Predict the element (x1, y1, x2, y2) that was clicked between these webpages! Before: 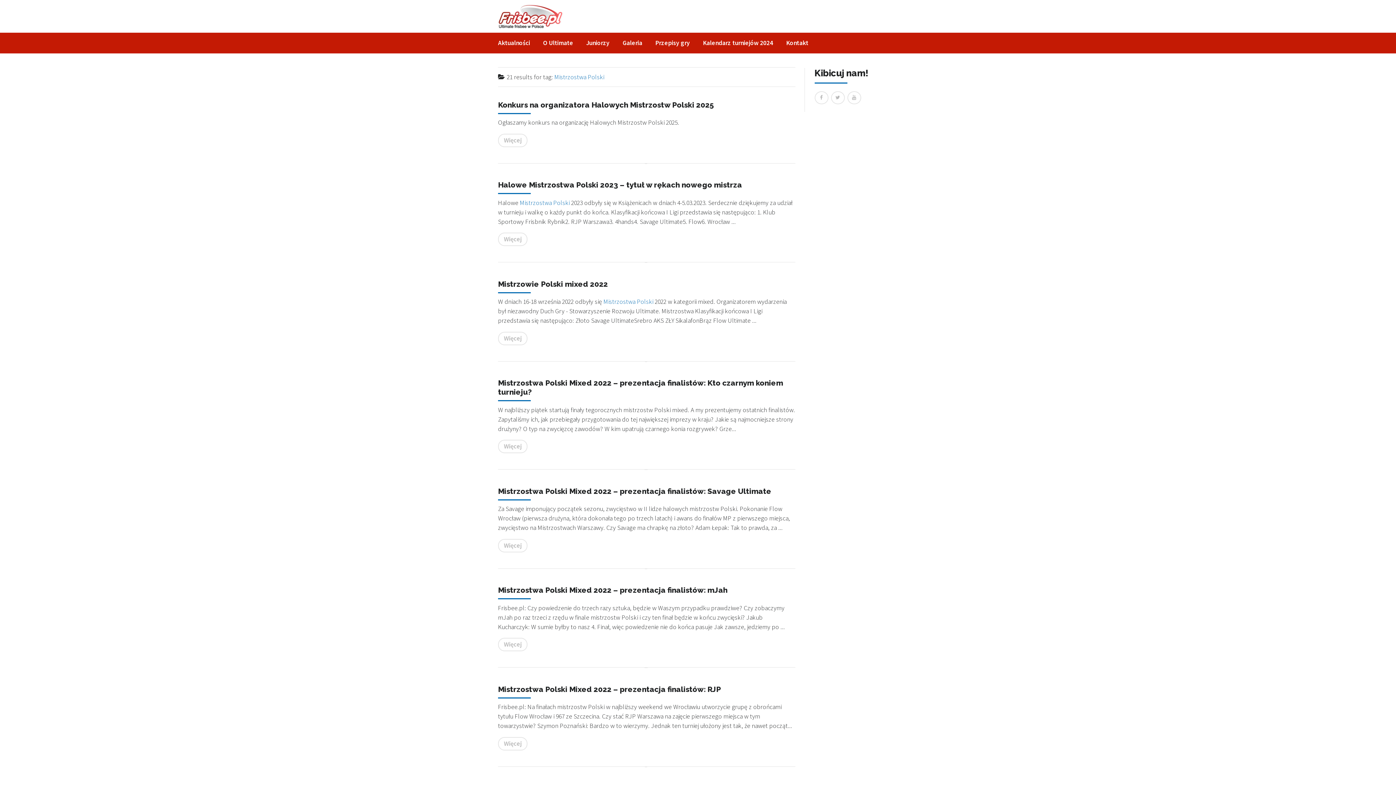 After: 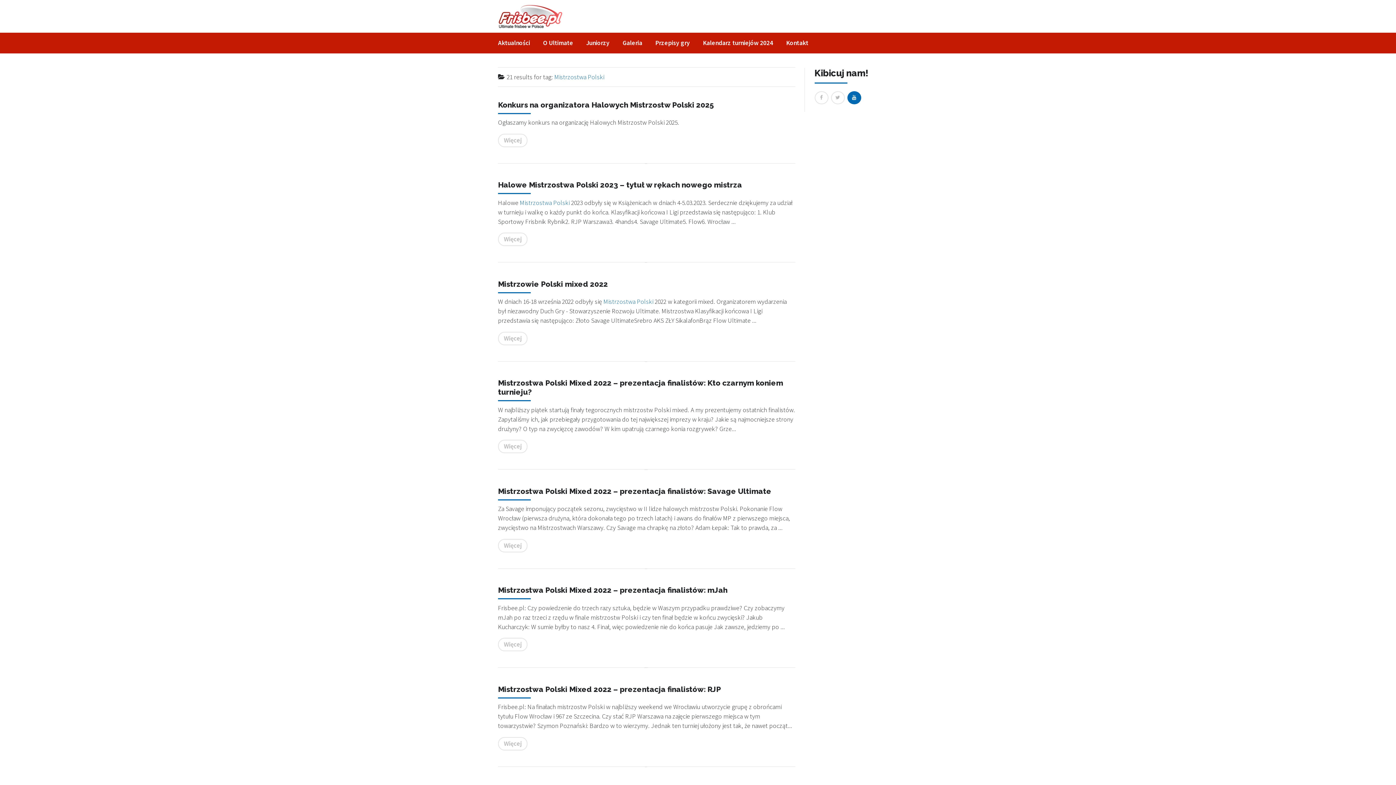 Action: bbox: (847, 91, 861, 104)